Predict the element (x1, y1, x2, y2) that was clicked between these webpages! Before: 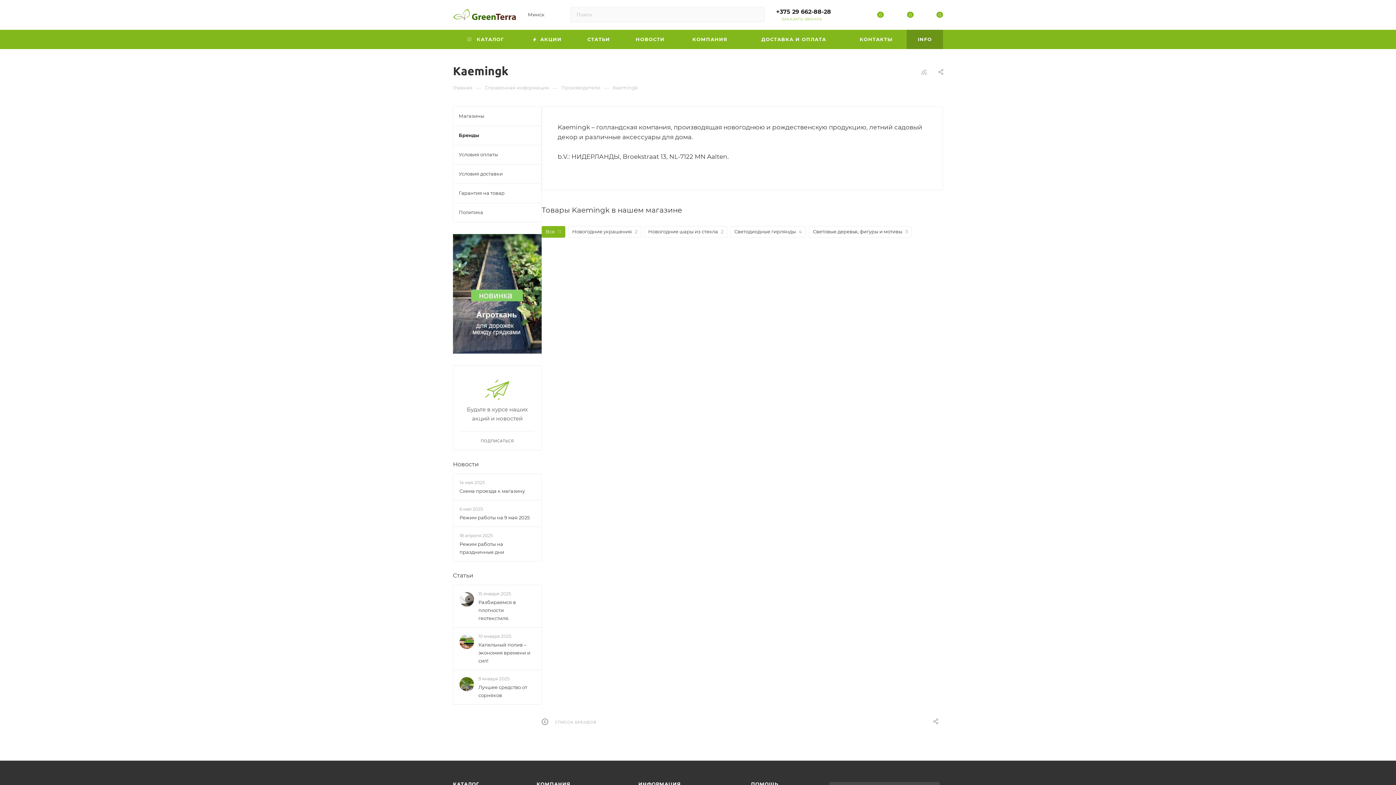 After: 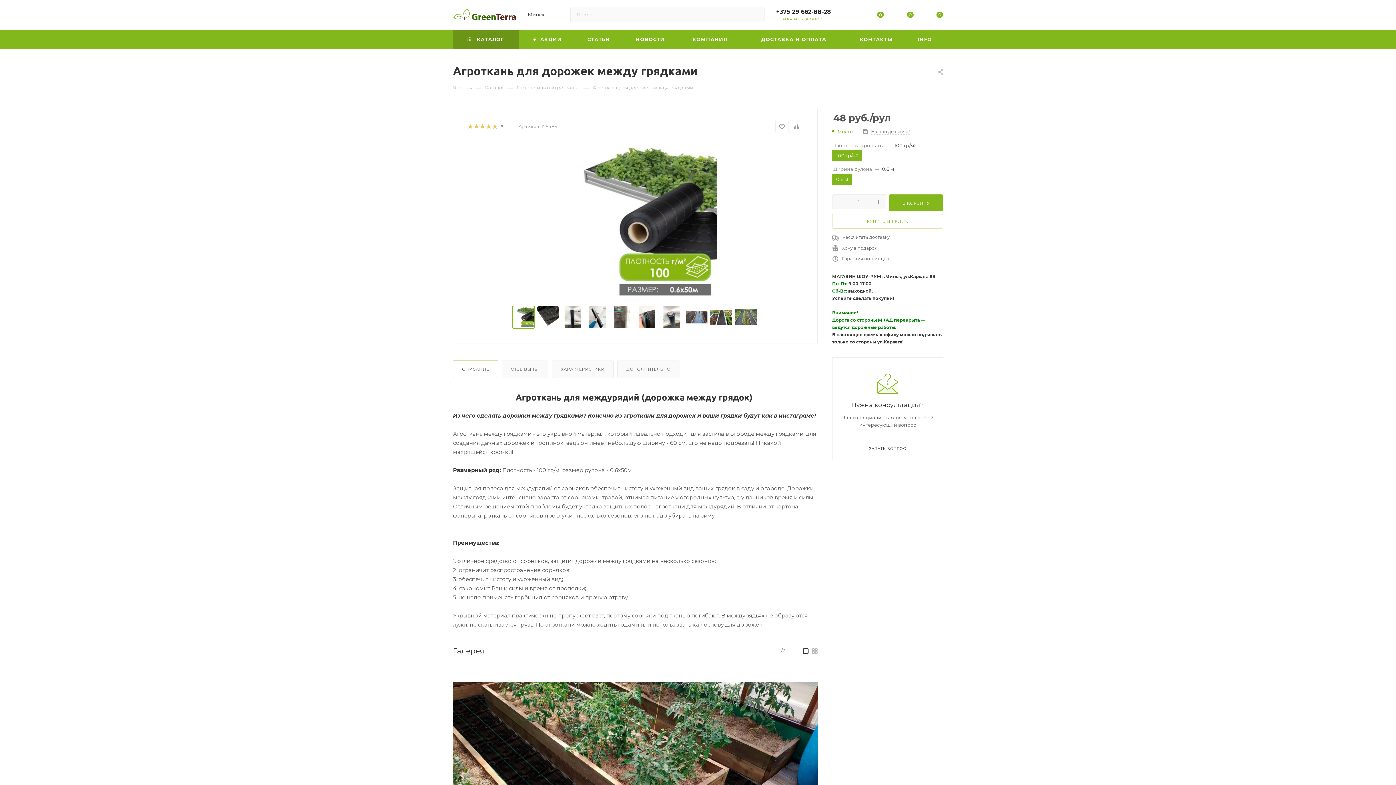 Action: bbox: (453, 234, 541, 353)